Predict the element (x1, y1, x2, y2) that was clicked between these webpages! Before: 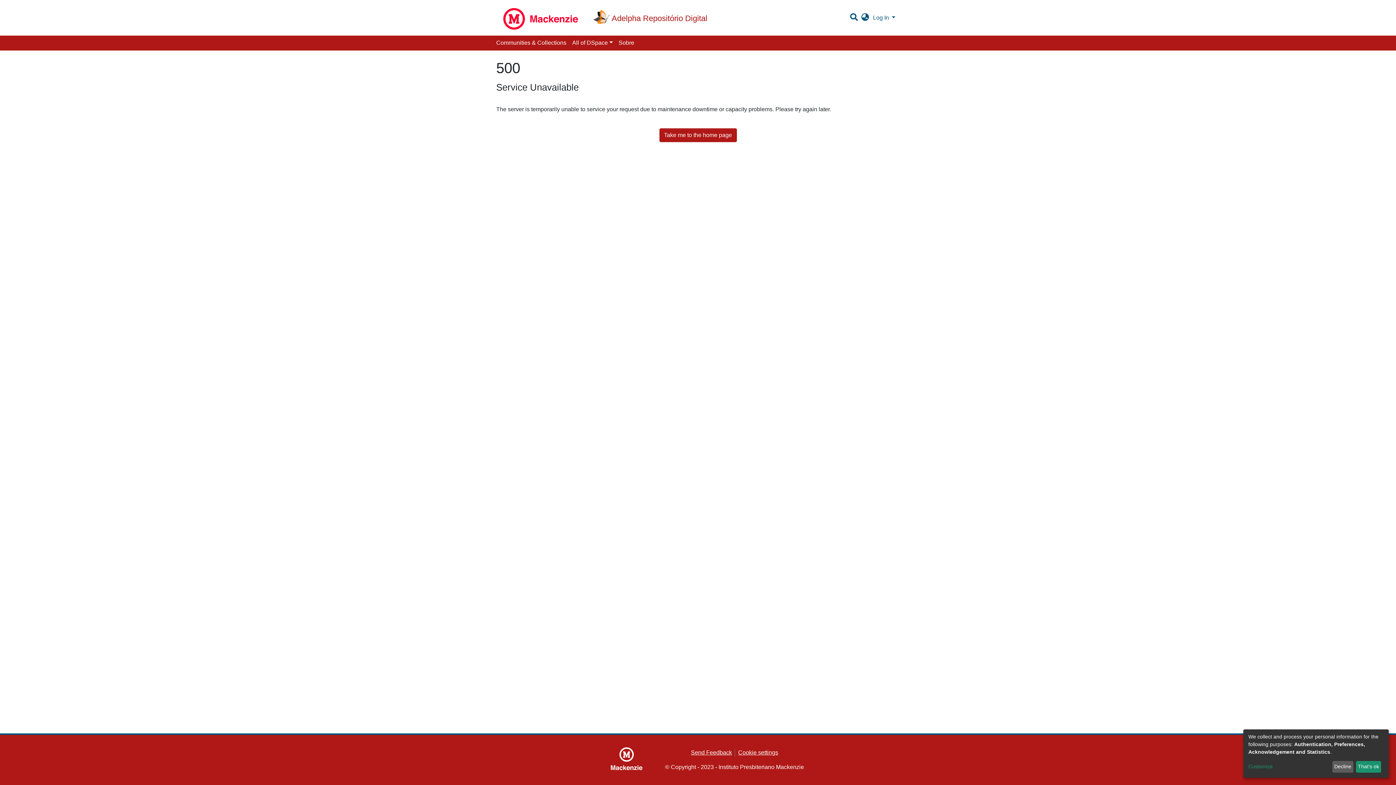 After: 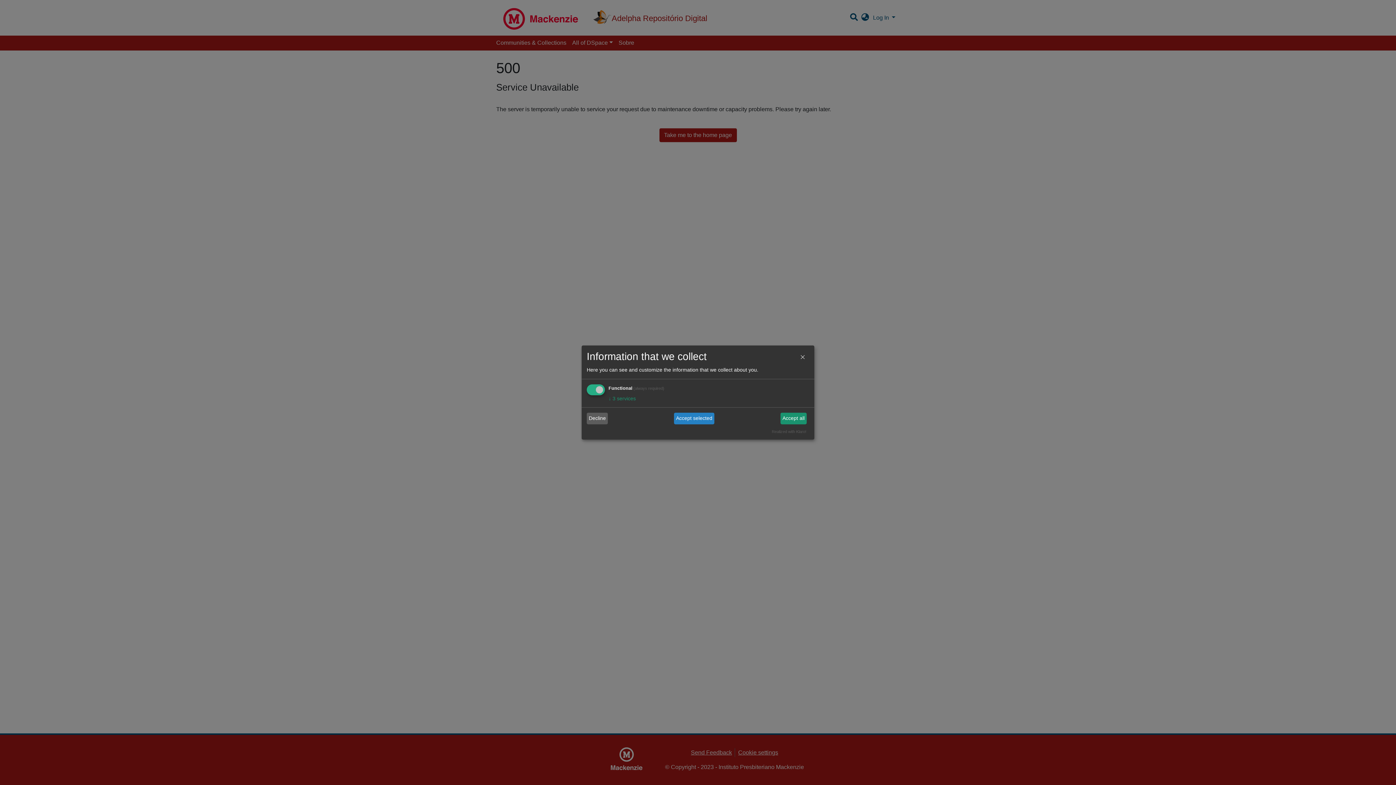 Action: label: Customize bbox: (1248, 763, 1330, 771)